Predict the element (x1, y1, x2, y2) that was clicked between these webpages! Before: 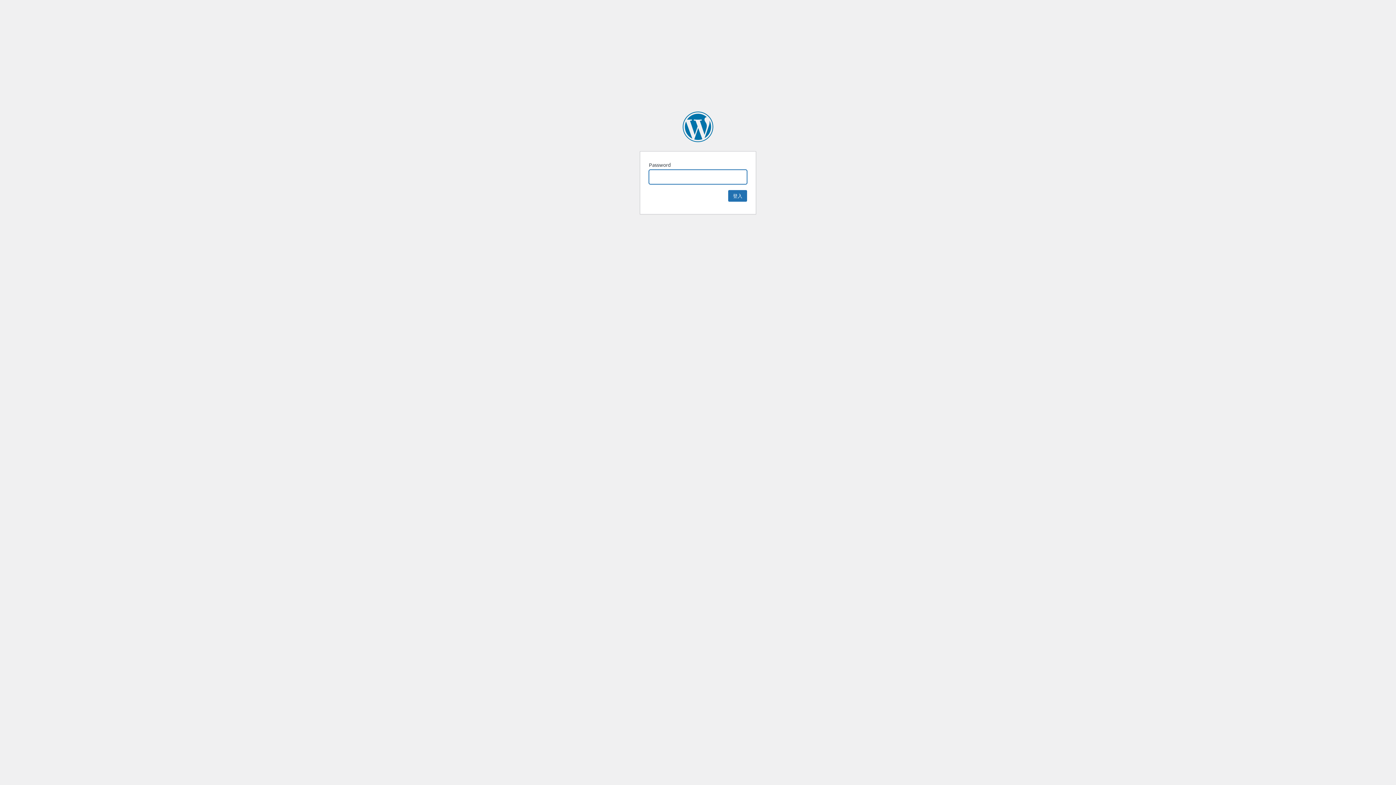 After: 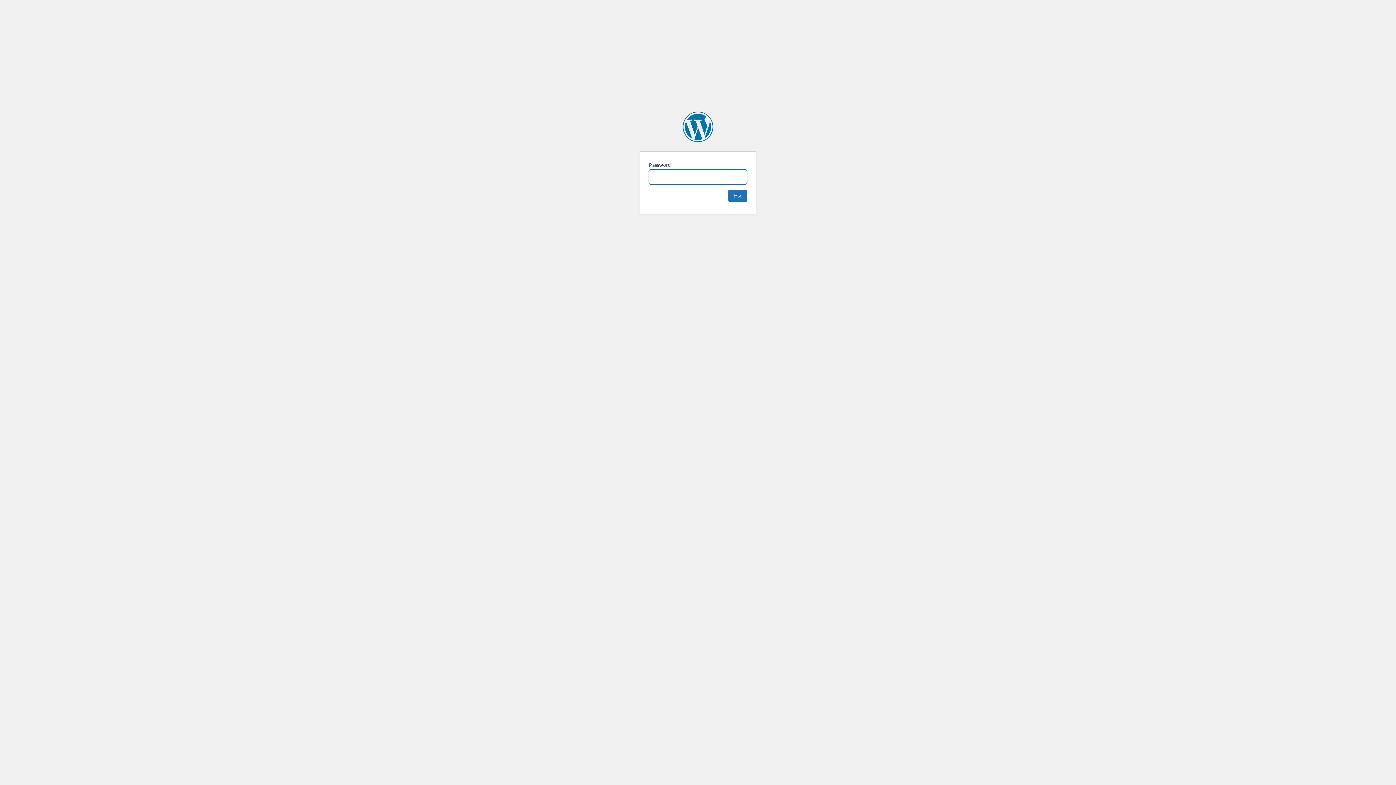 Action: label: 映畫手民 bbox: (682, 111, 713, 142)